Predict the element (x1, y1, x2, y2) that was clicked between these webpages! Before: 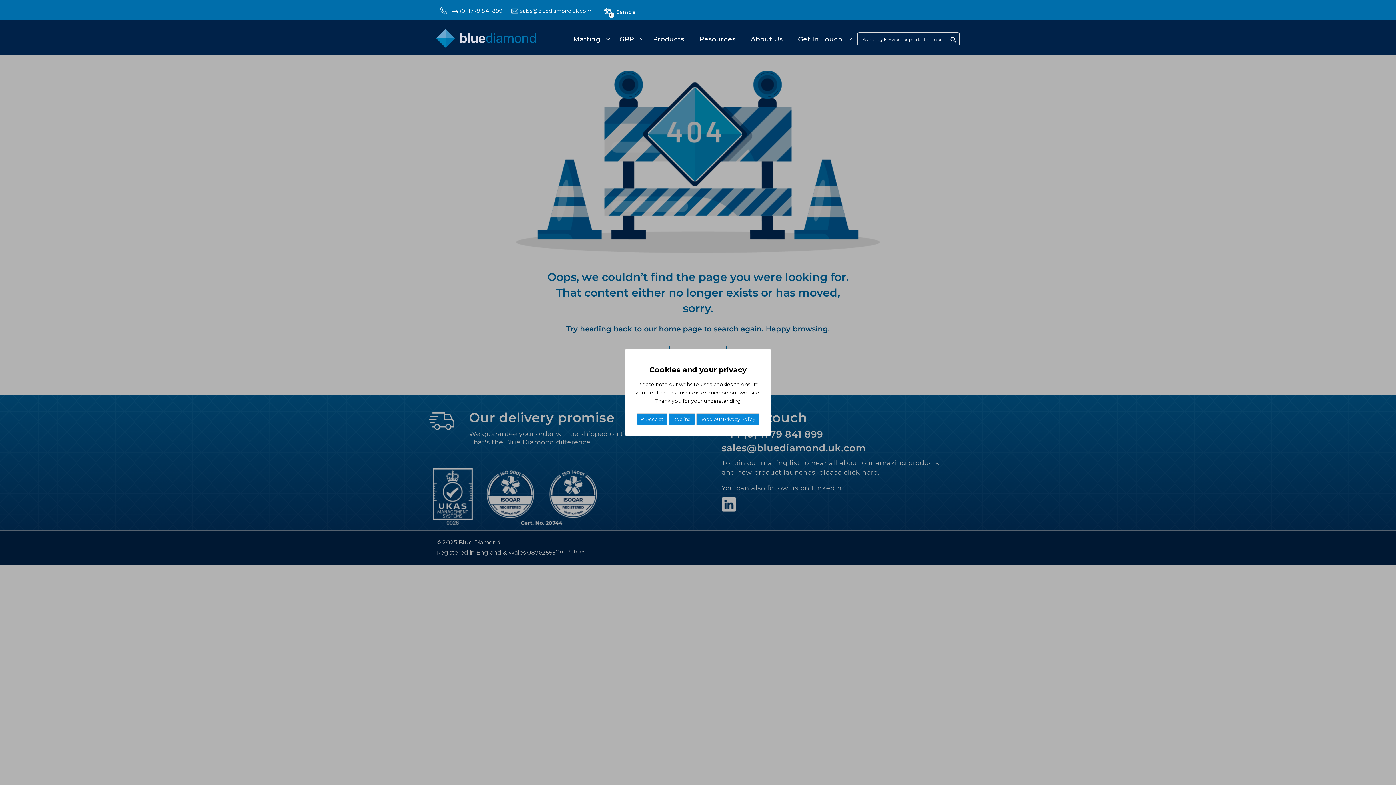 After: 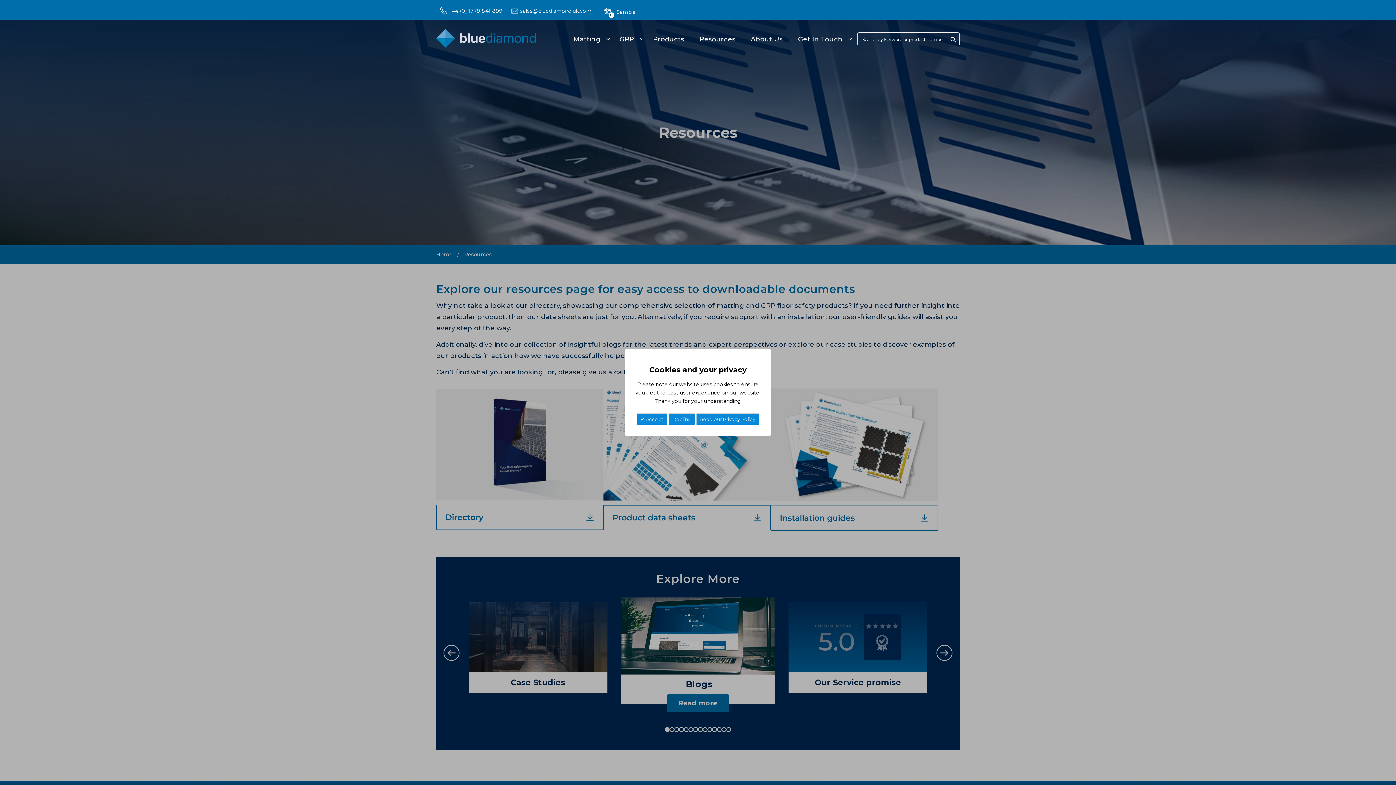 Action: label: Resources bbox: (697, 30, 746, 48)